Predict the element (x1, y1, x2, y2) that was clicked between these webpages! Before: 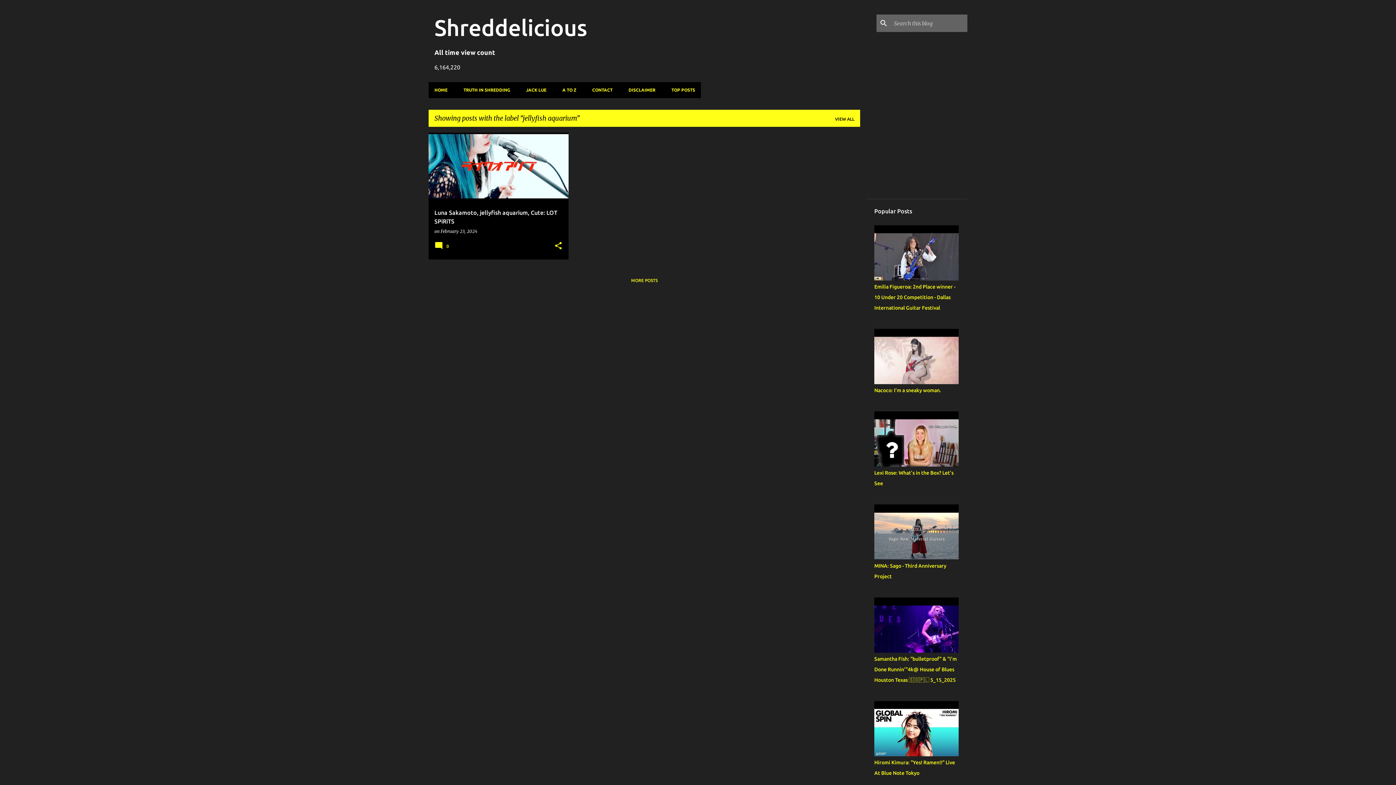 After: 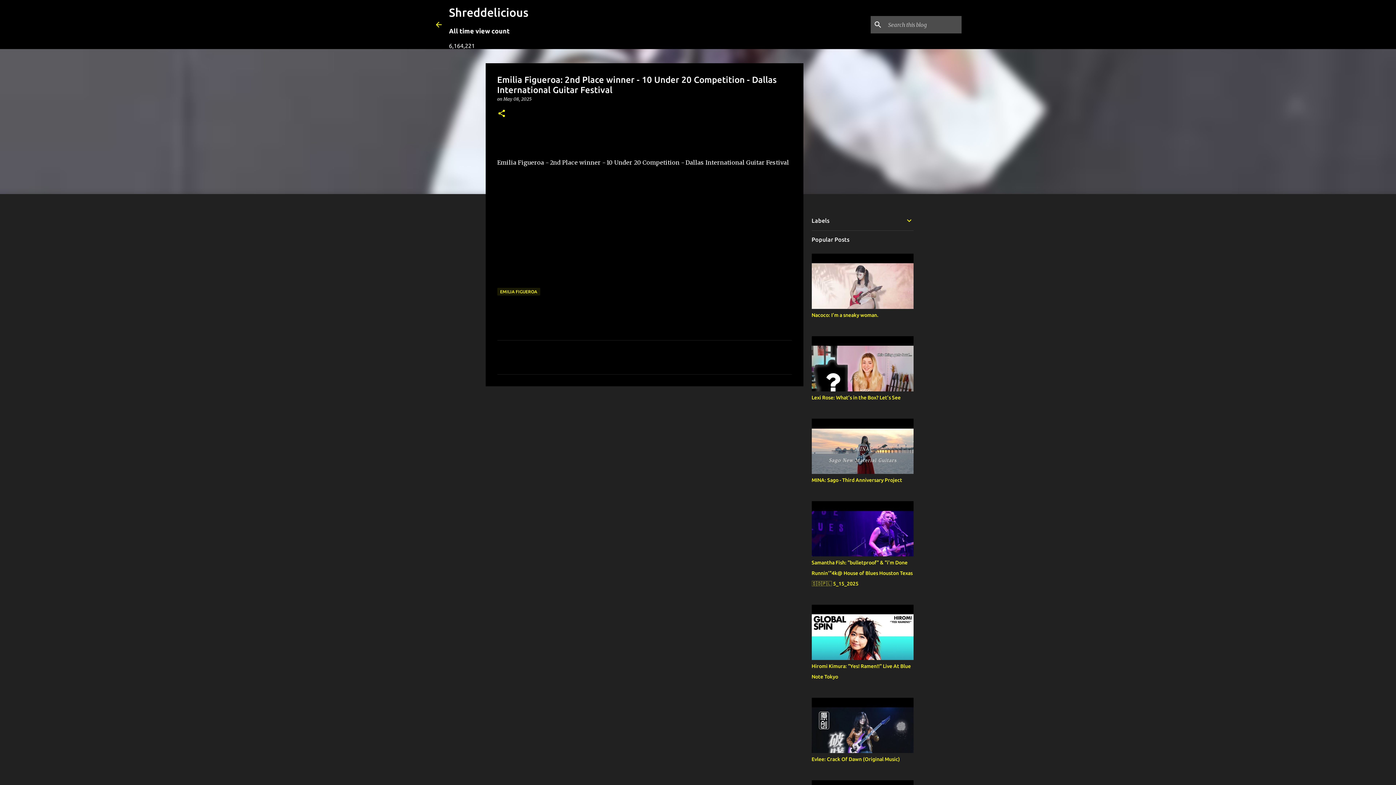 Action: label: Emilia Figueroa: 2nd Place winner - 10 Under 20 Competition - Dallas International Guitar Festival bbox: (874, 284, 955, 310)